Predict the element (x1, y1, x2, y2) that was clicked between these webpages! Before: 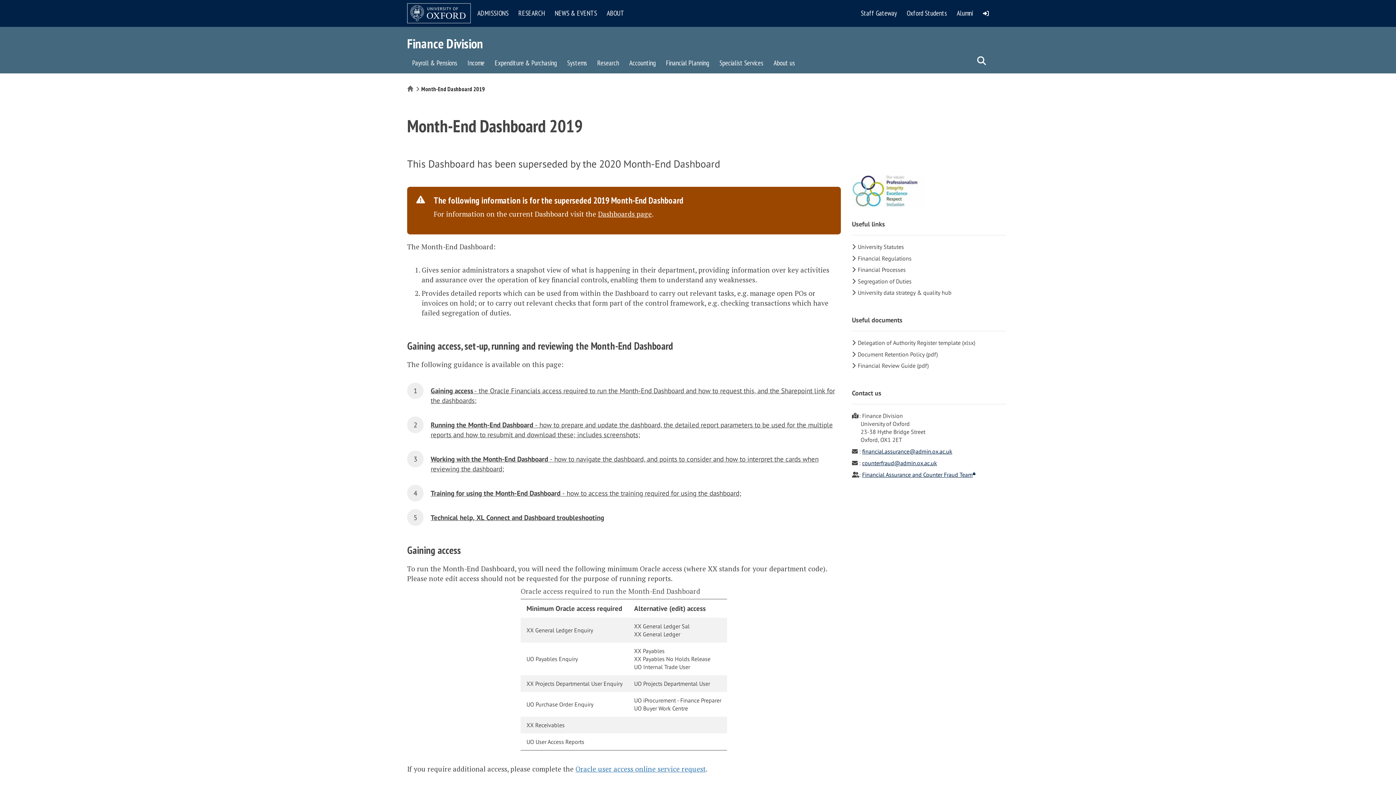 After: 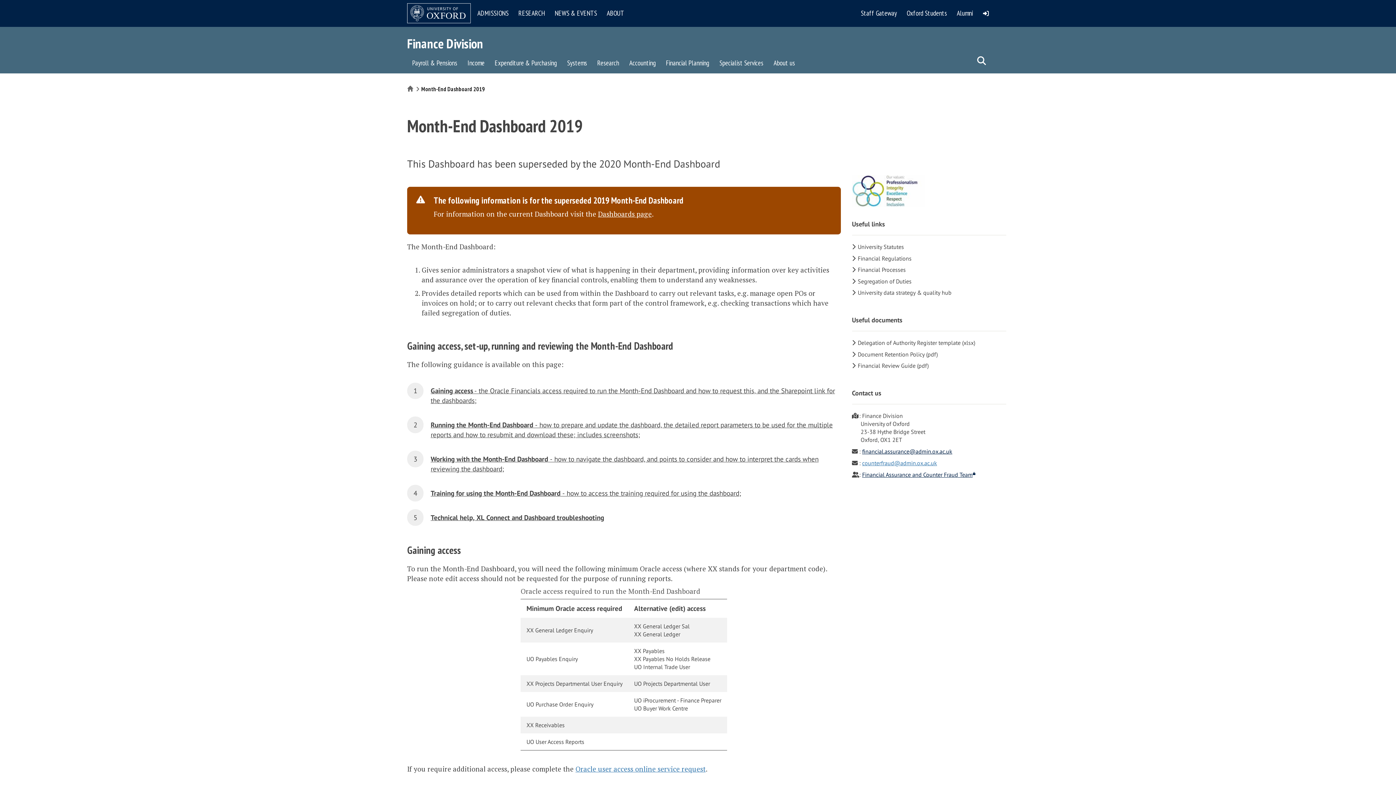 Action: bbox: (862, 459, 937, 466) label: counterfraud@admin.ox.ac.uk